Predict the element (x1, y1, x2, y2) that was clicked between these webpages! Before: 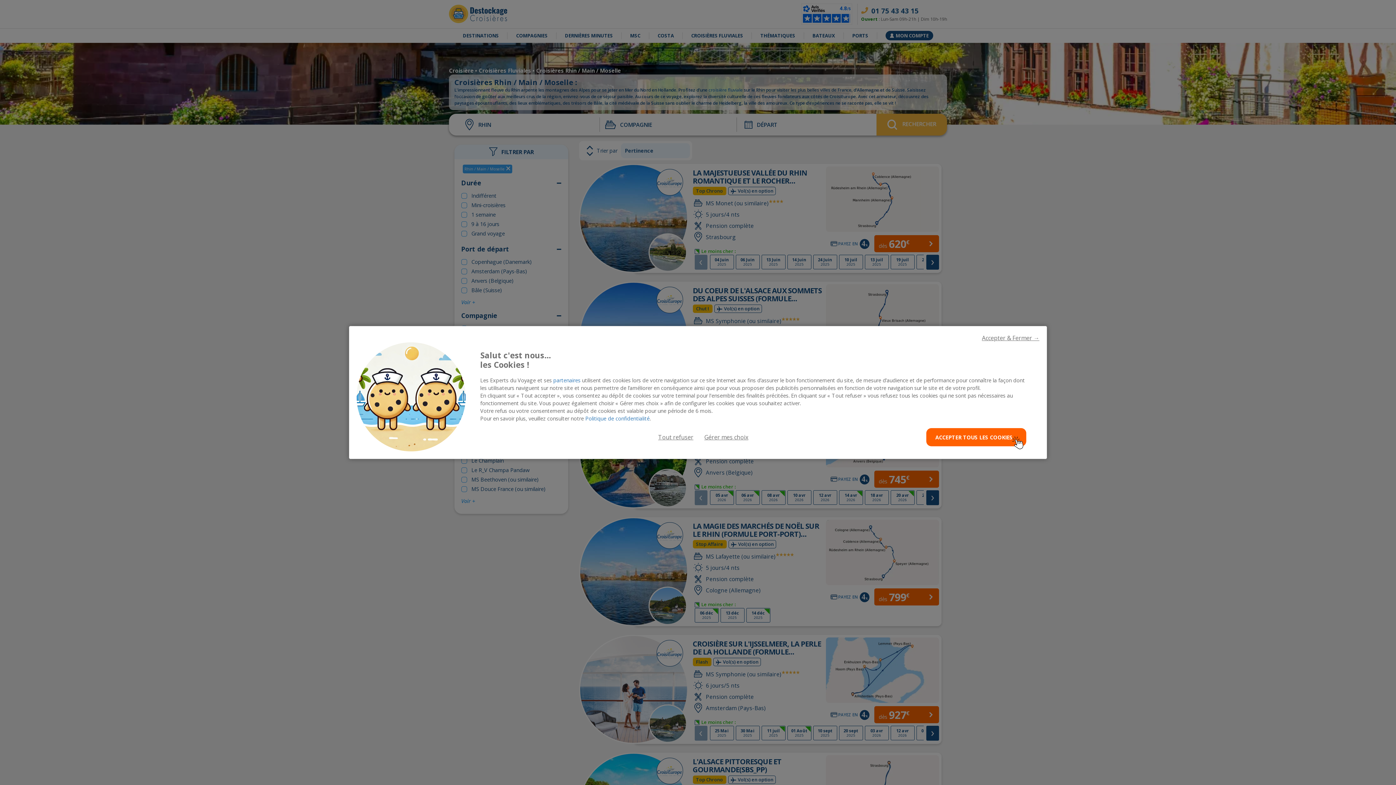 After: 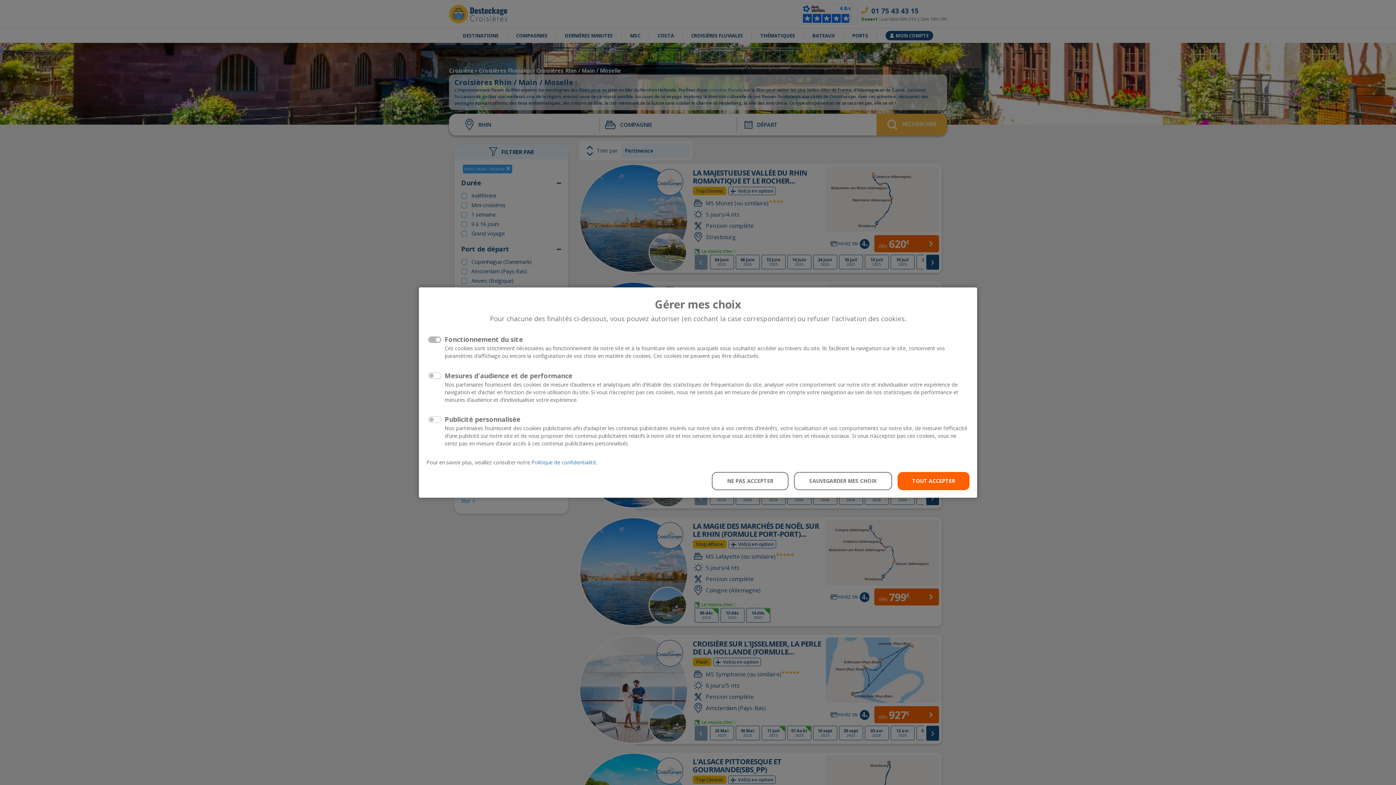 Action: bbox: (704, 433, 748, 441) label: Gérer mes choix